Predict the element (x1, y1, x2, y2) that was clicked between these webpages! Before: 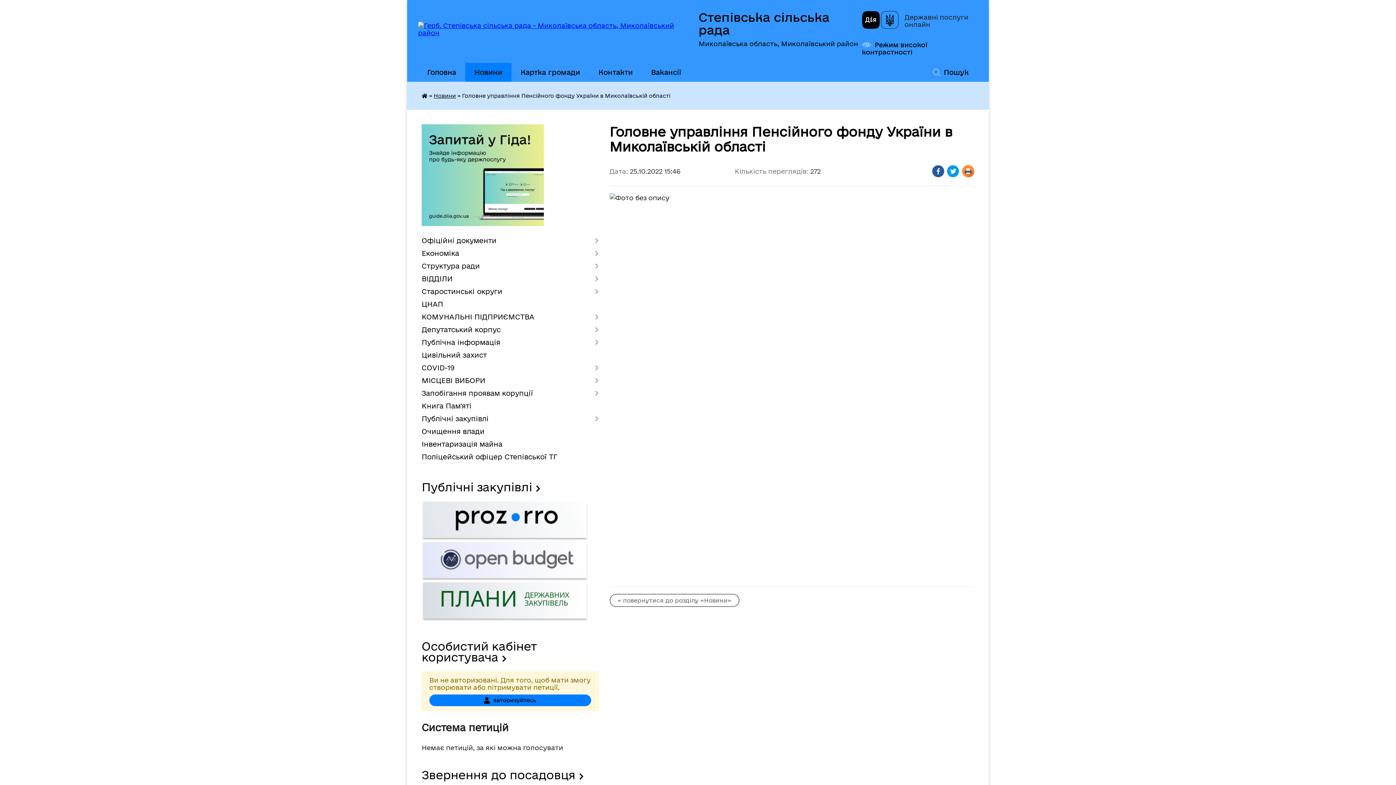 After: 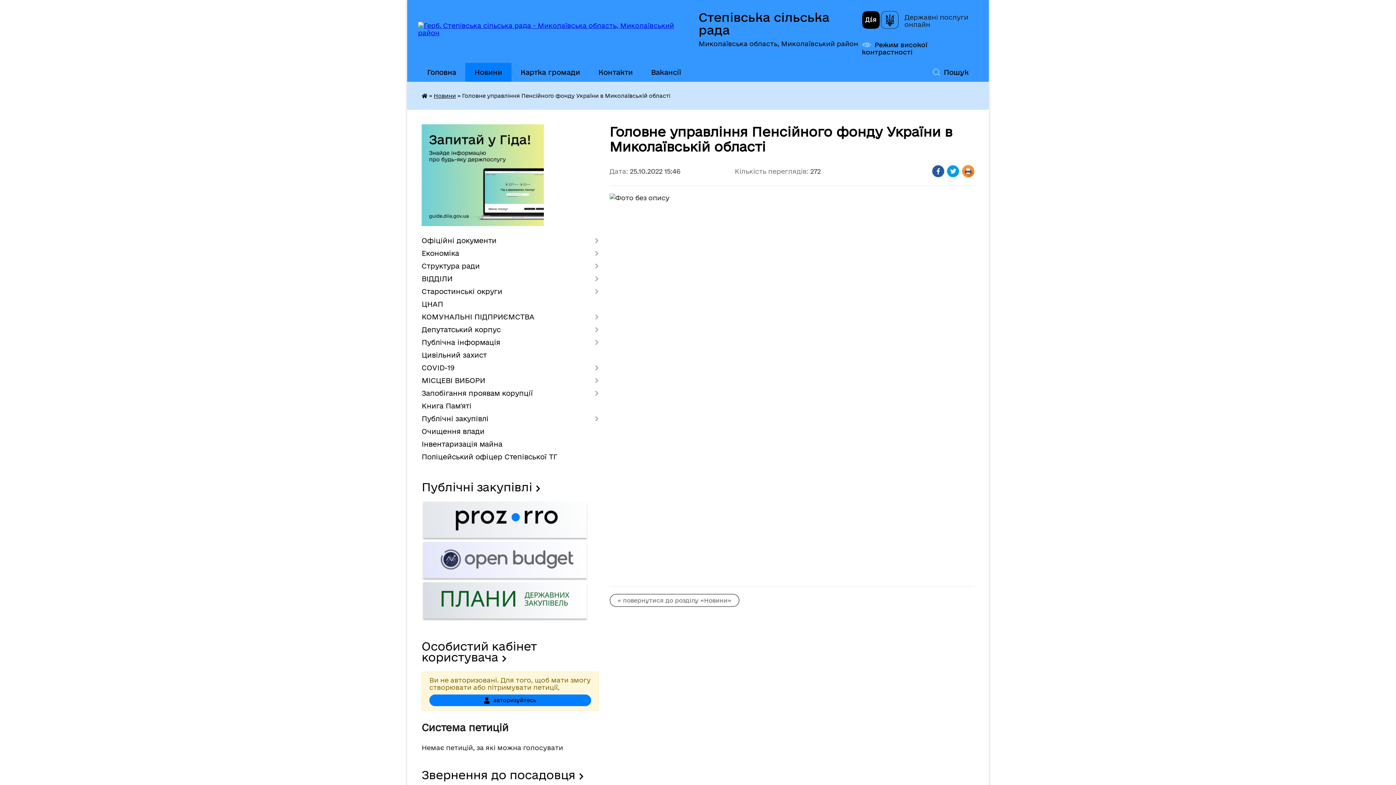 Action: bbox: (862, 10, 899, 30)